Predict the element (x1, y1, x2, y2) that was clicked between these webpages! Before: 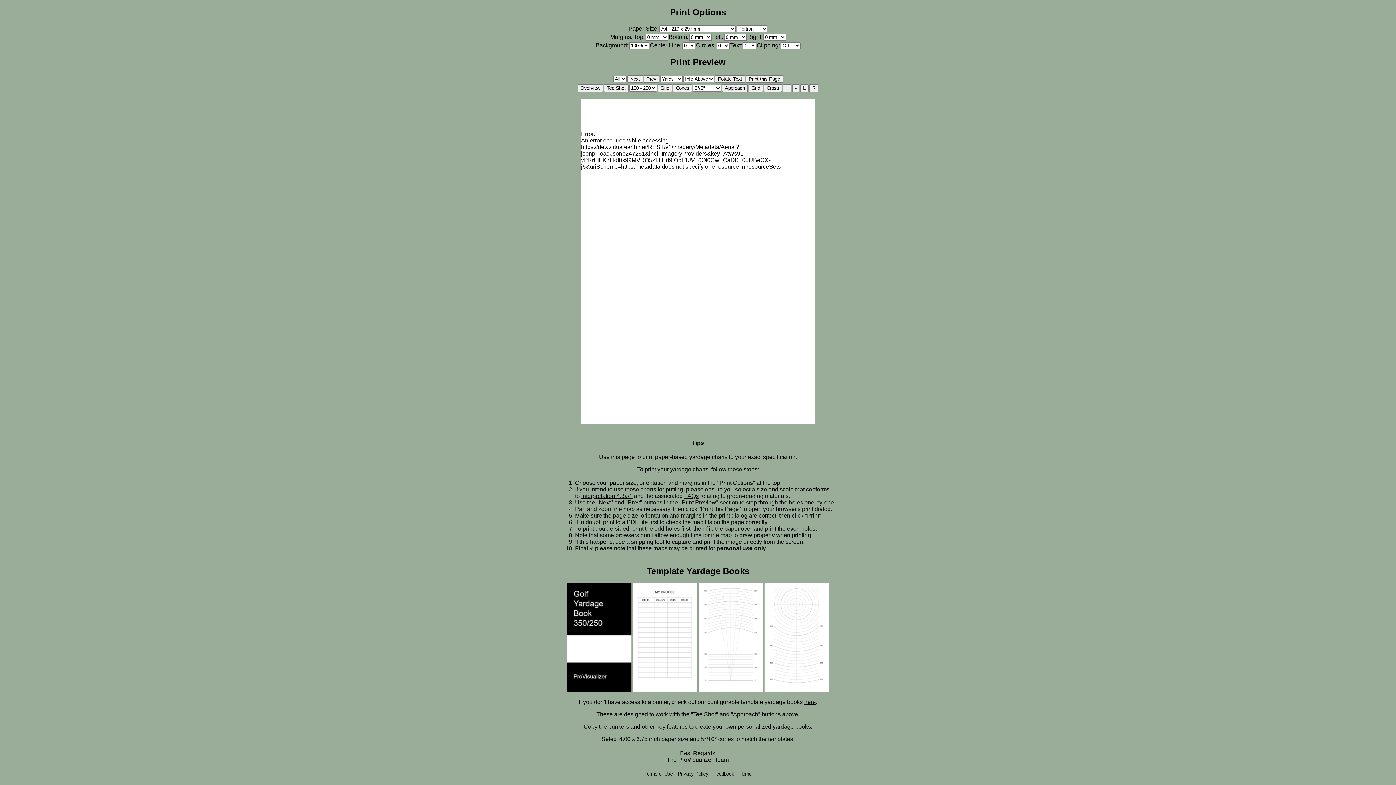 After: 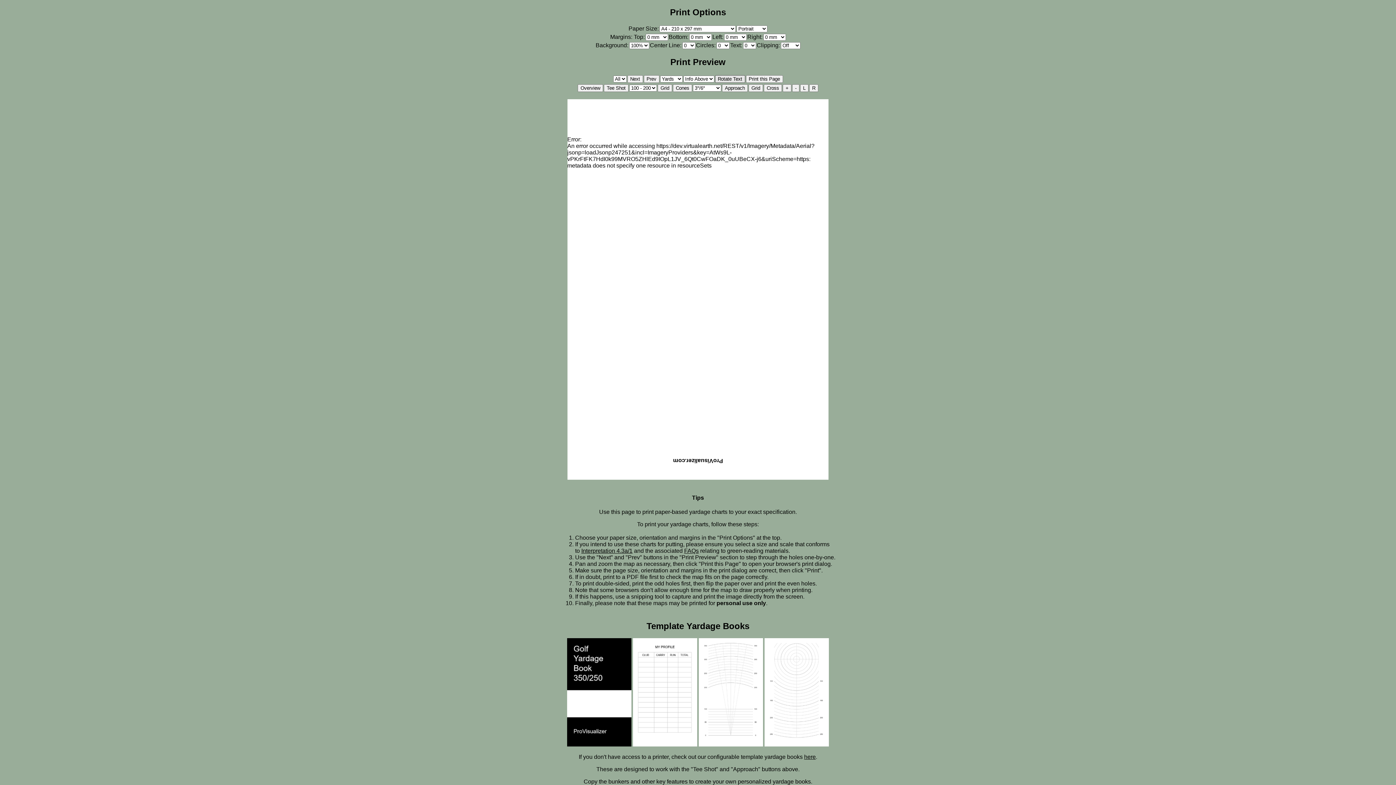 Action: bbox: (715, 75, 745, 82) label: Rotate Text